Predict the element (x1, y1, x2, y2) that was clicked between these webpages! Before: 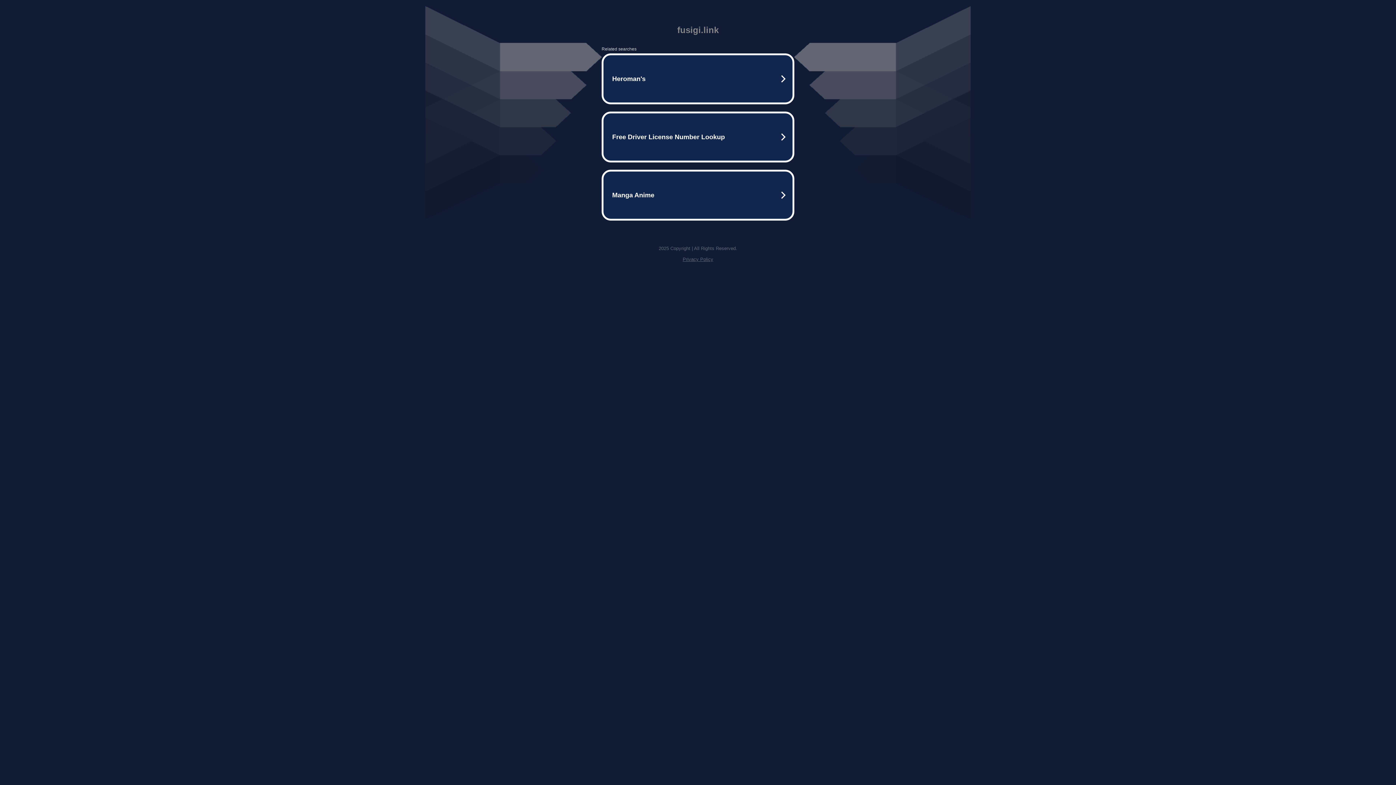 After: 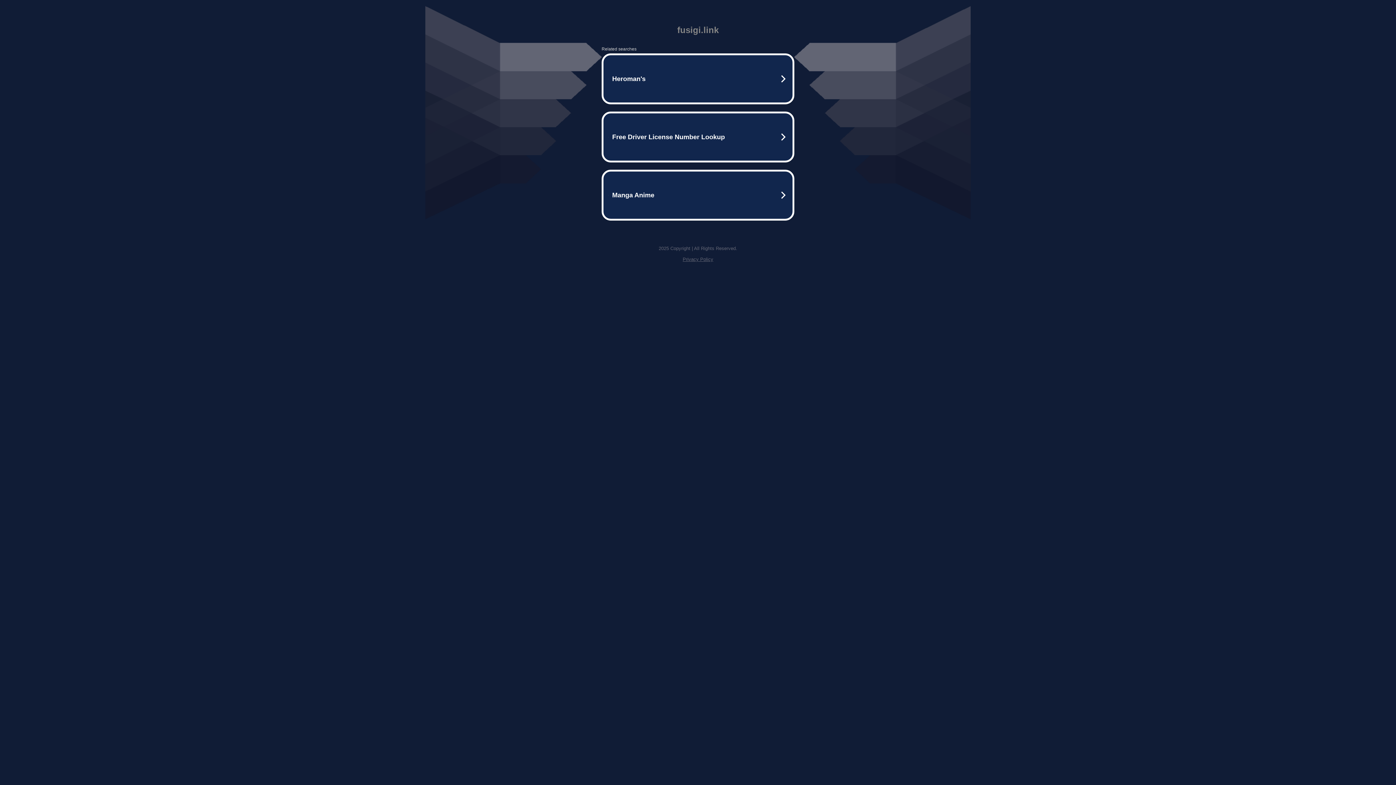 Action: label: Privacy Policy bbox: (682, 256, 713, 262)